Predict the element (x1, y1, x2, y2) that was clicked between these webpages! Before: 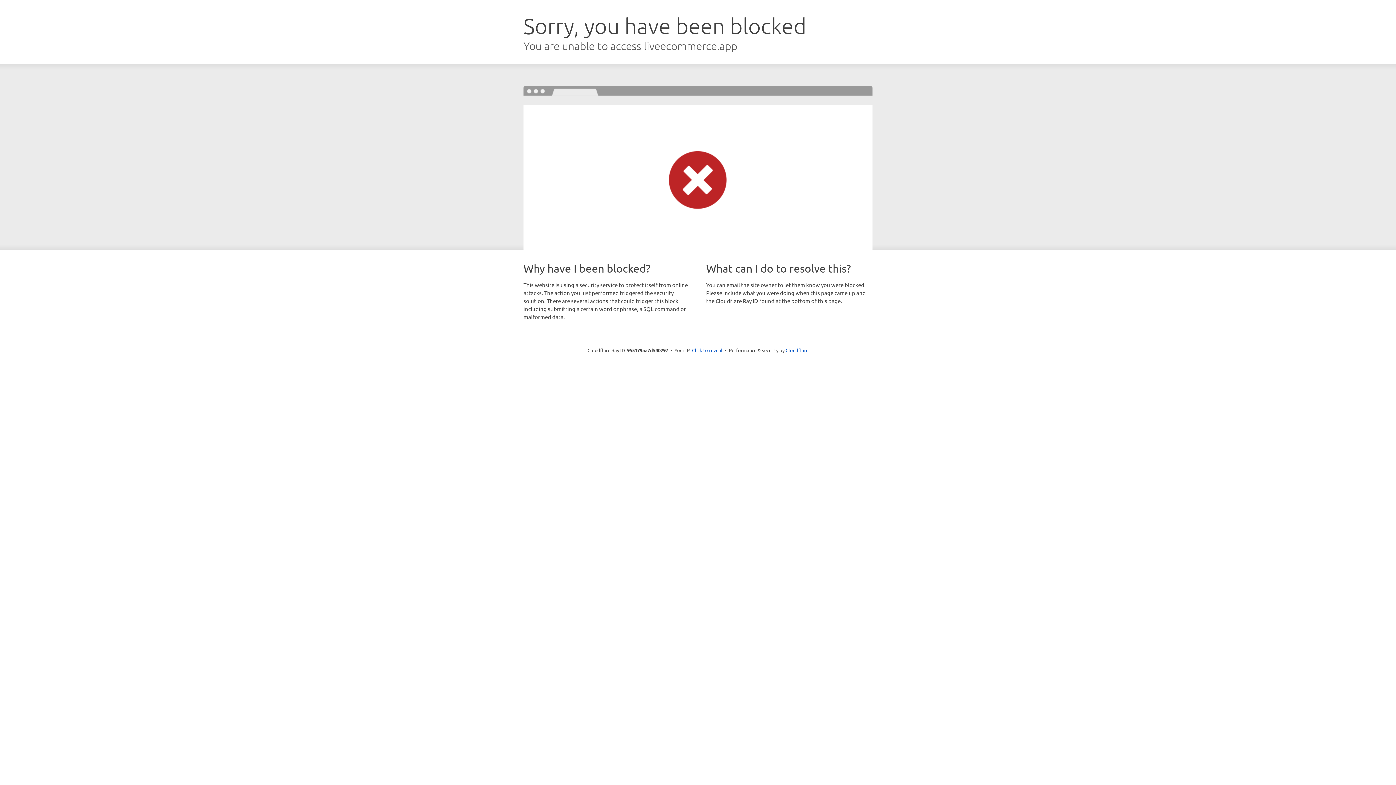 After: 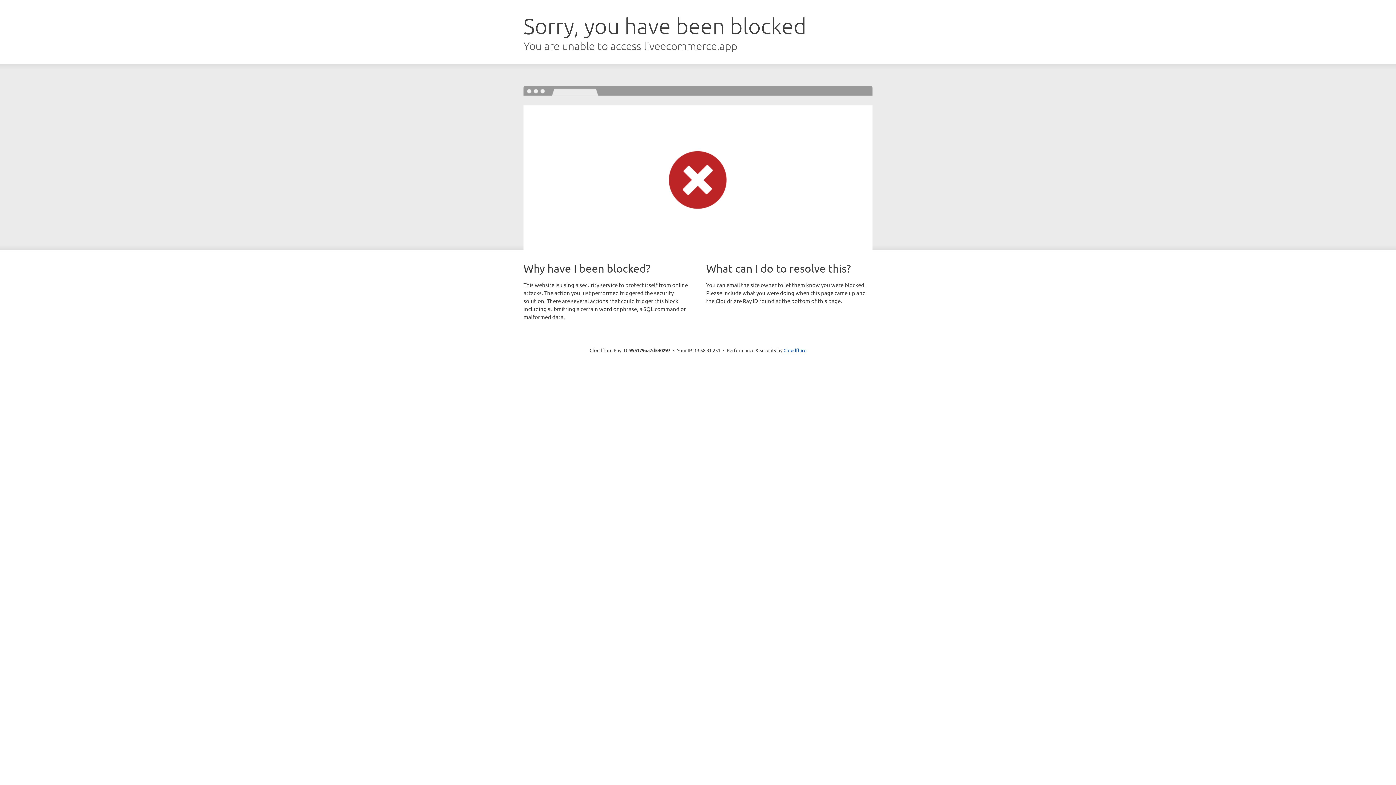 Action: label: Click to reveal bbox: (692, 346, 722, 353)